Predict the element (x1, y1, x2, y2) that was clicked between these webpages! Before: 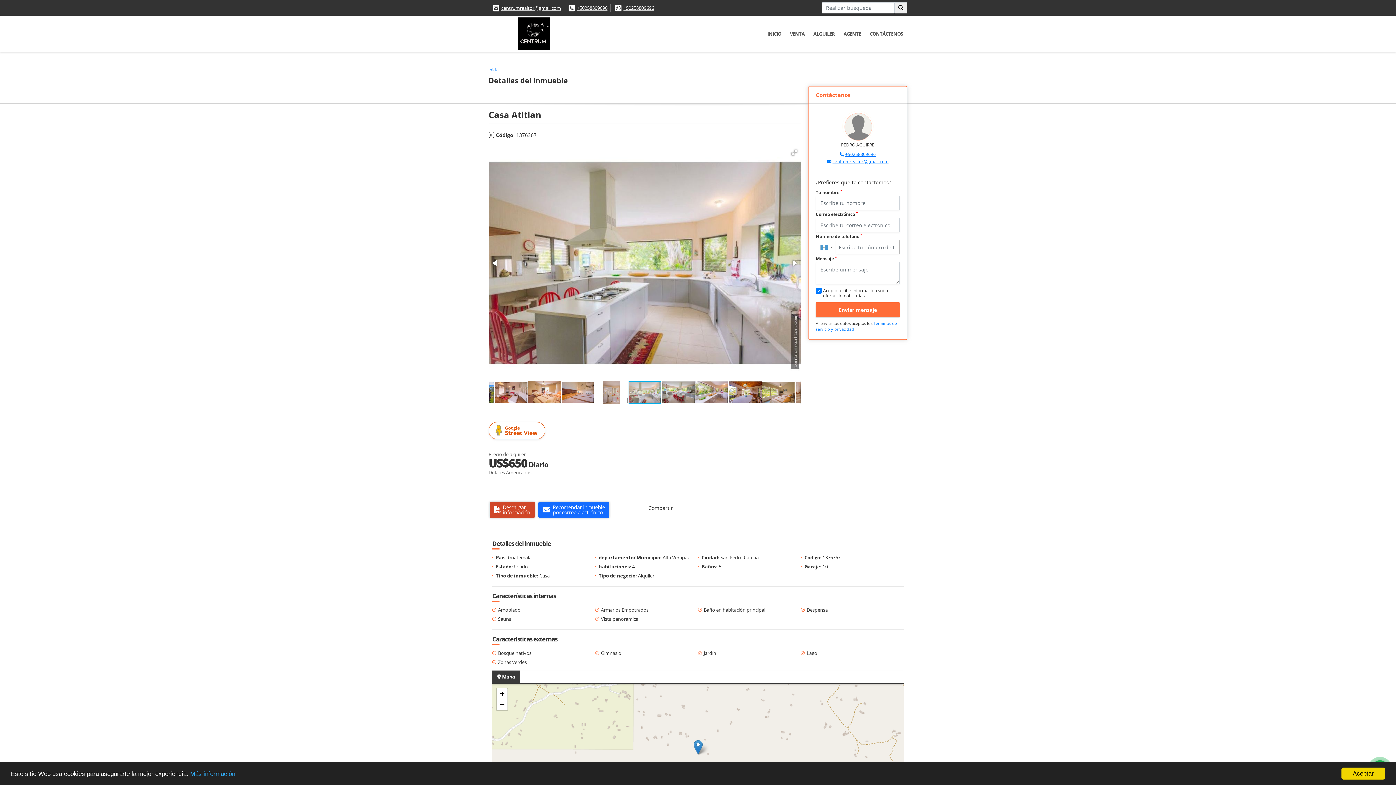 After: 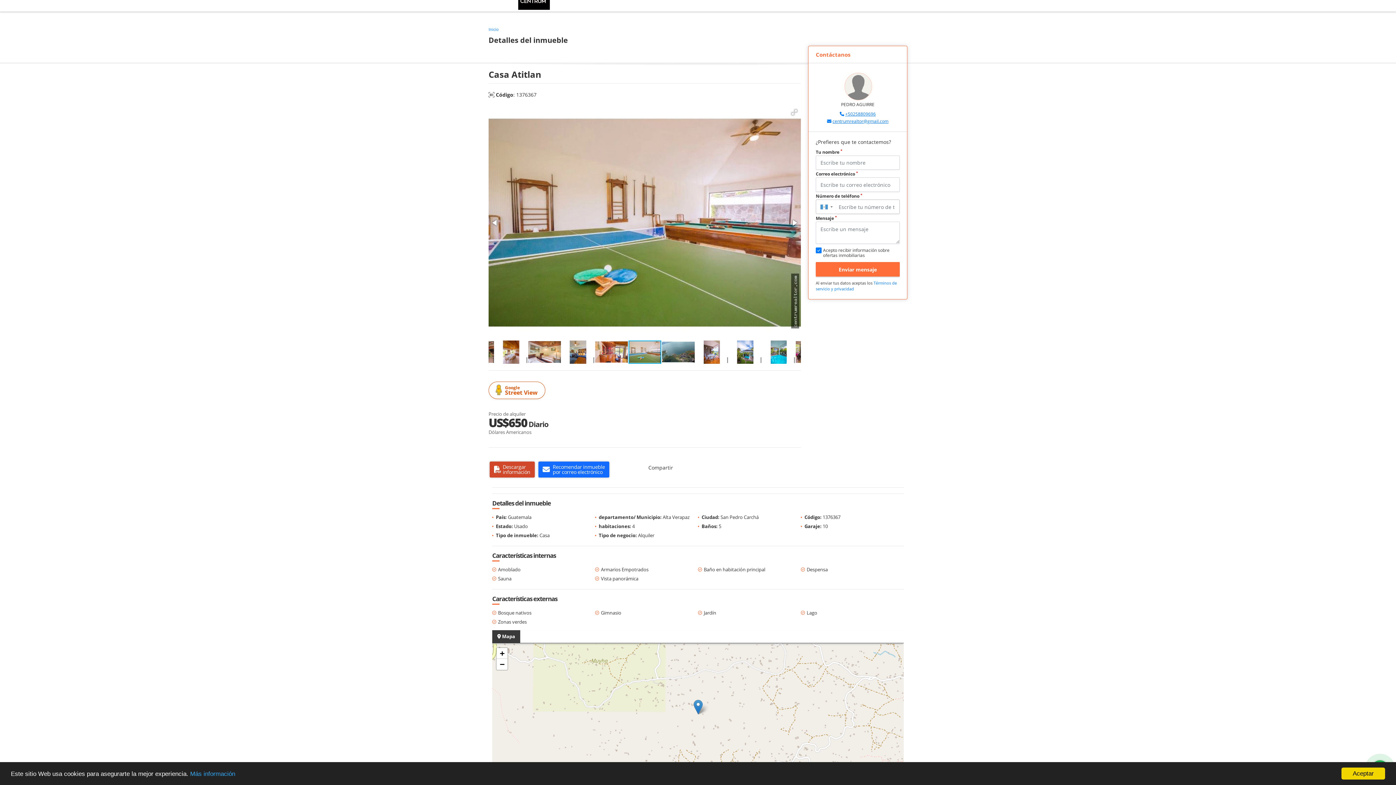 Action: label: Zoom out bbox: (496, 699, 507, 710)